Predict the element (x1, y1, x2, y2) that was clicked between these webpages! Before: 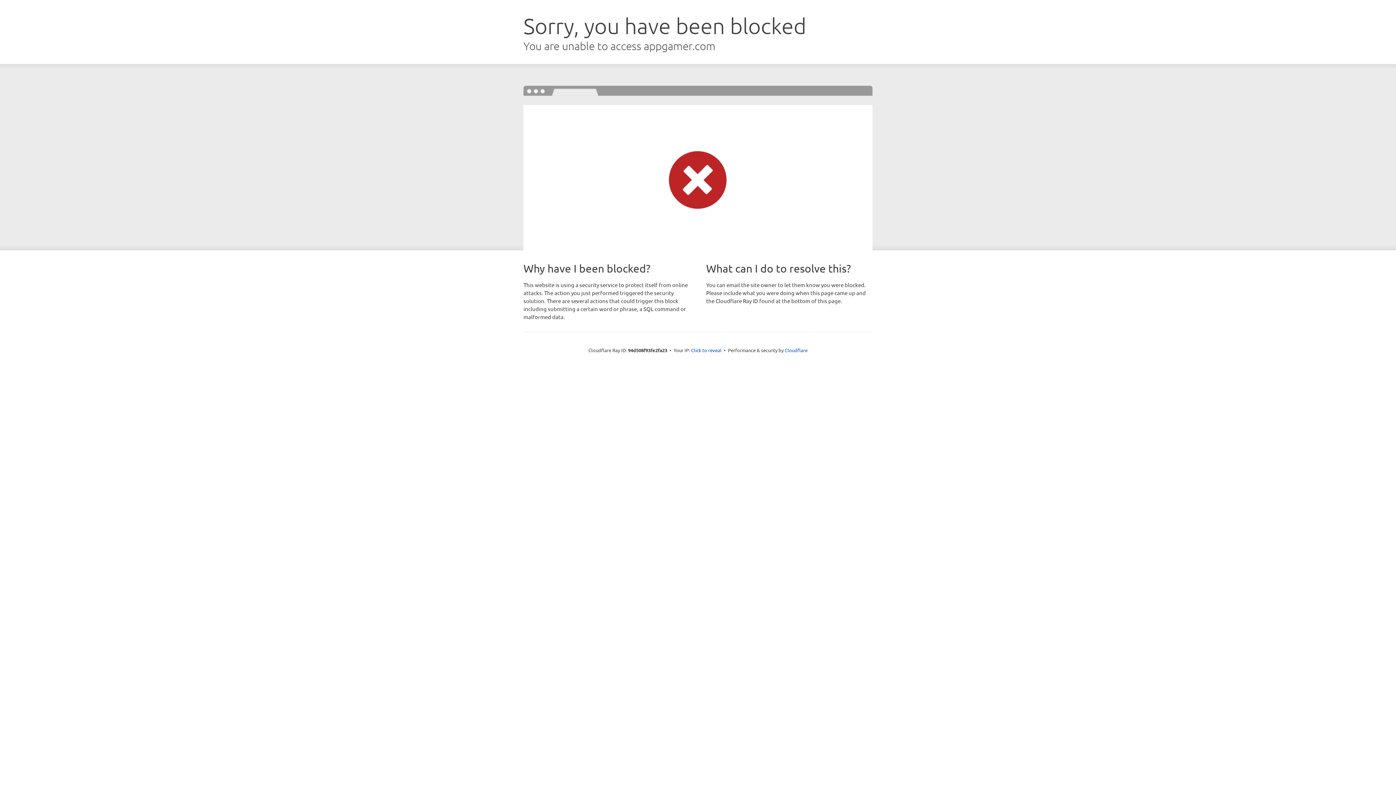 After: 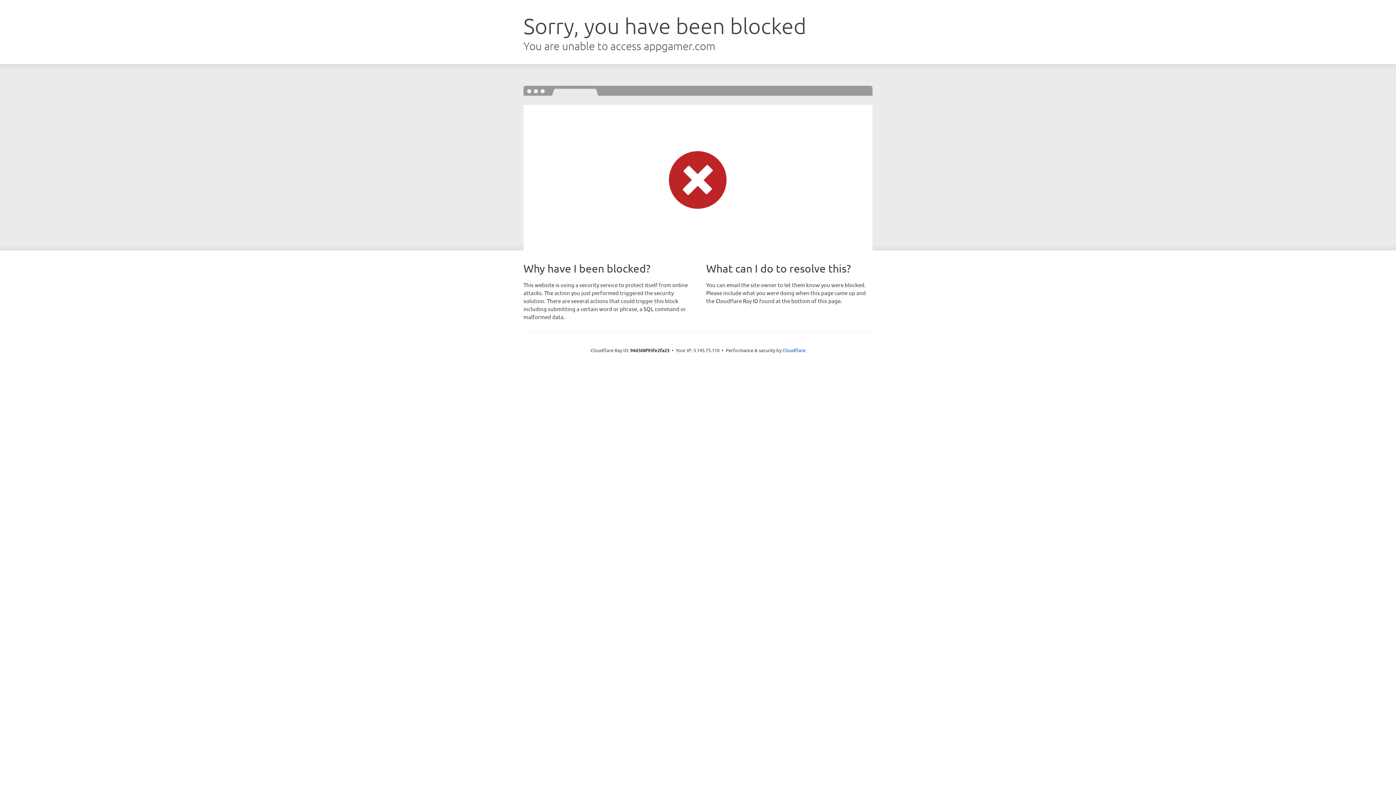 Action: label: Click to reveal bbox: (691, 346, 721, 353)